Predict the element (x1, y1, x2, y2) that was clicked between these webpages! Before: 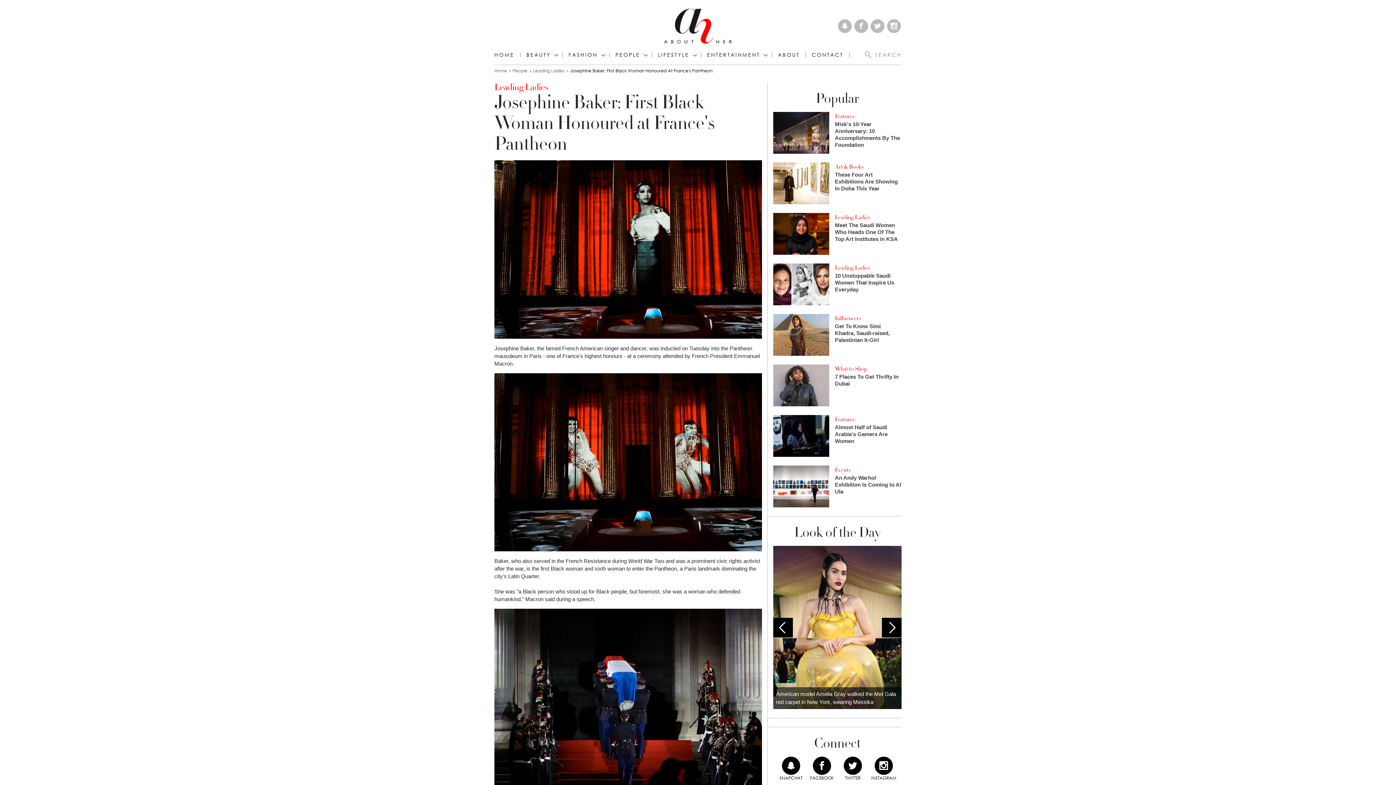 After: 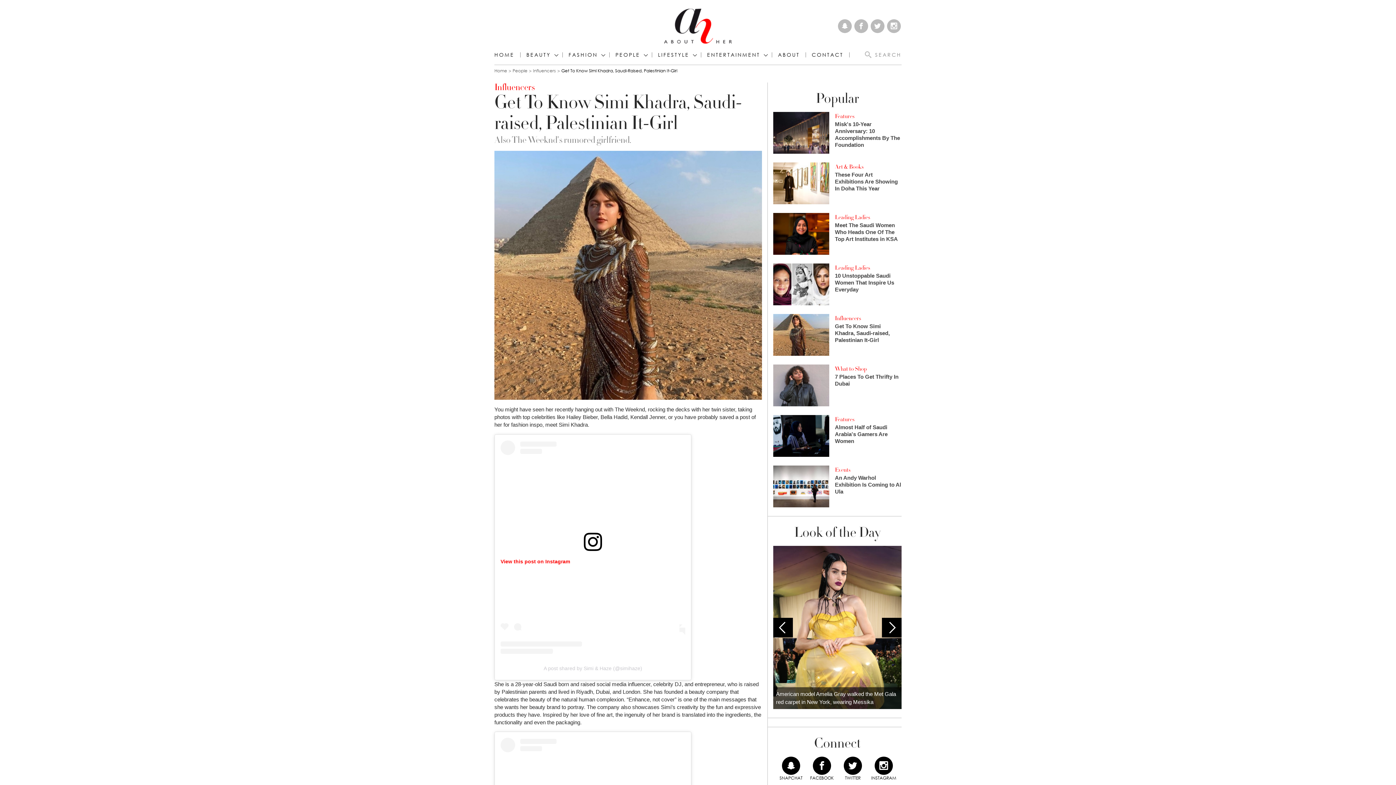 Action: bbox: (835, 323, 890, 343) label: Get To Know Simi Khadra, Saudi-raised, Palestinian It-Girl